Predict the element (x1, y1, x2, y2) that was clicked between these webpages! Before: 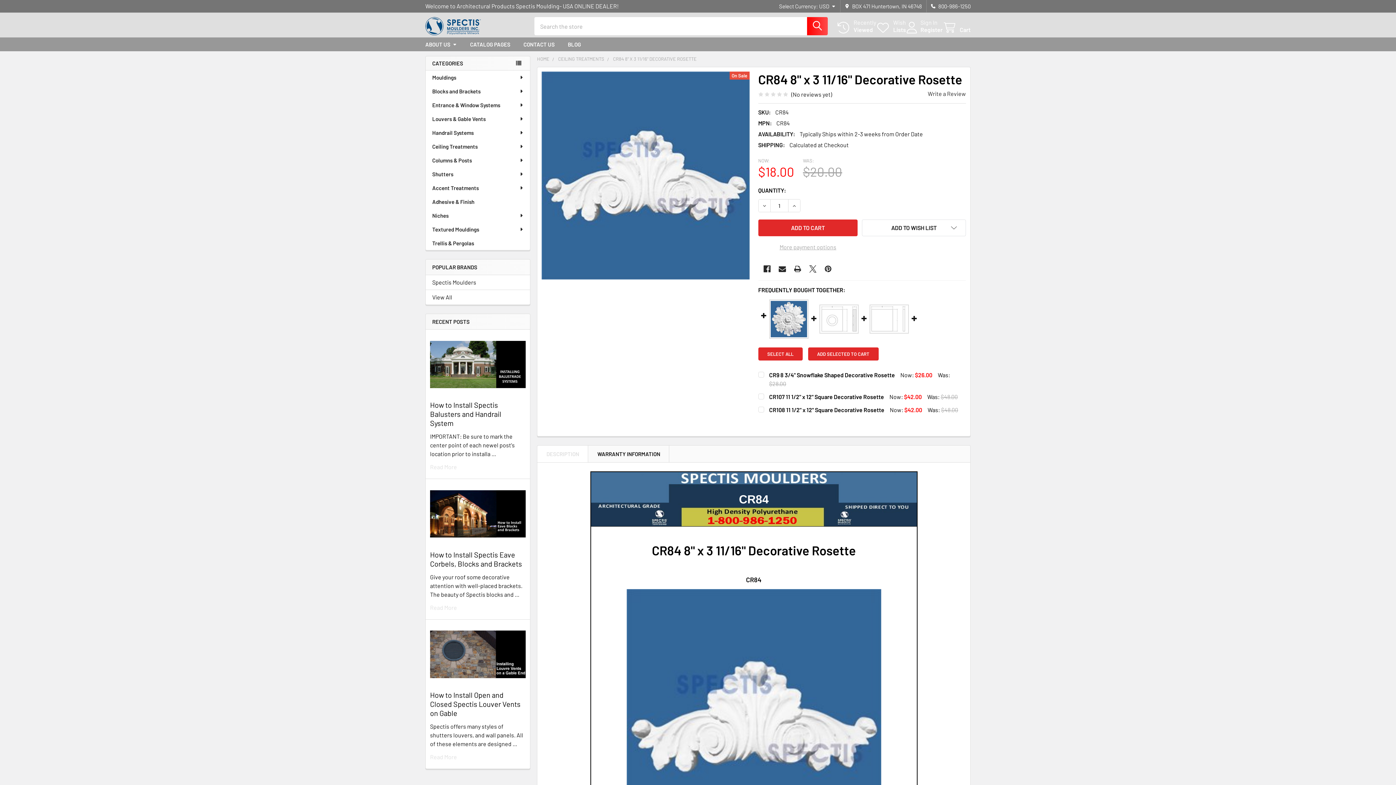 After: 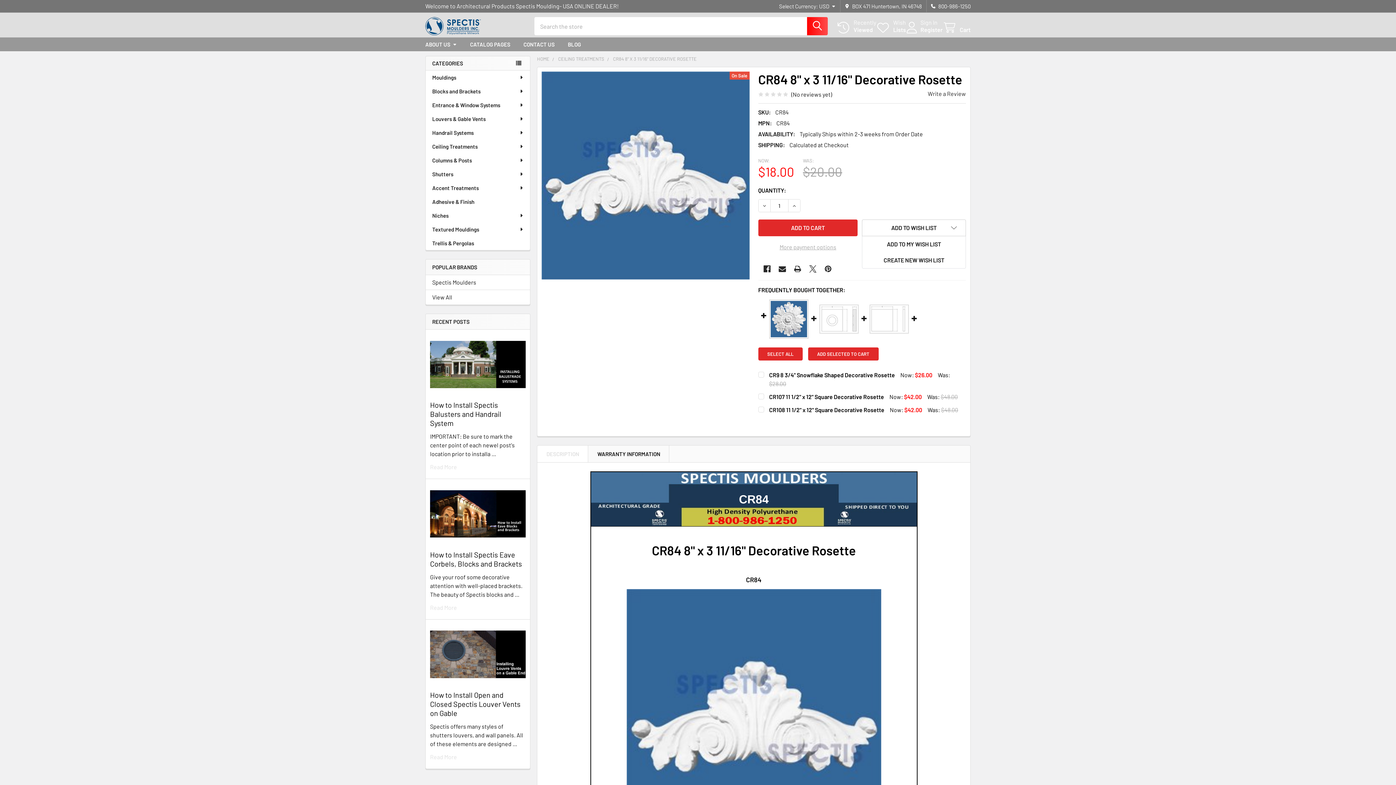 Action: label: ADD TO WISH LIST bbox: (862, 219, 966, 236)